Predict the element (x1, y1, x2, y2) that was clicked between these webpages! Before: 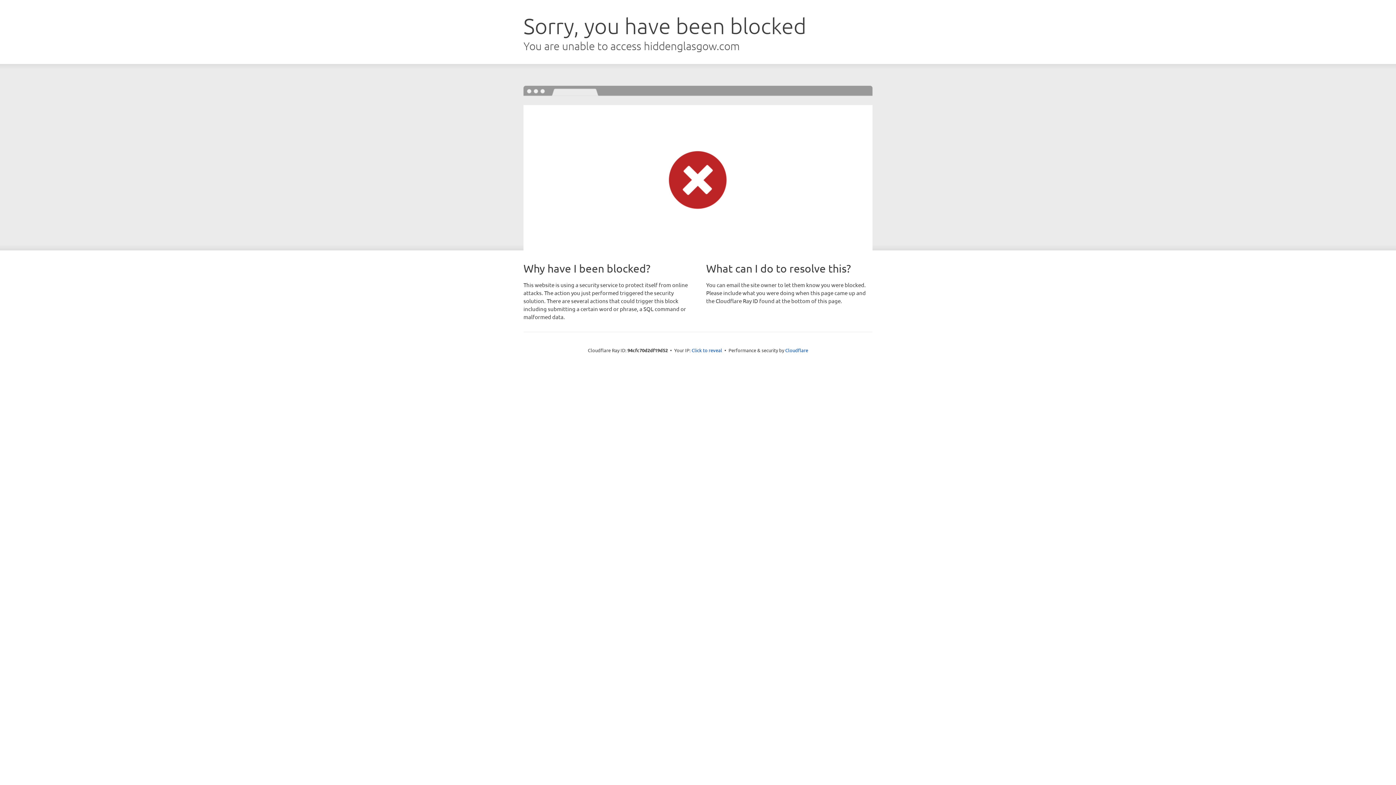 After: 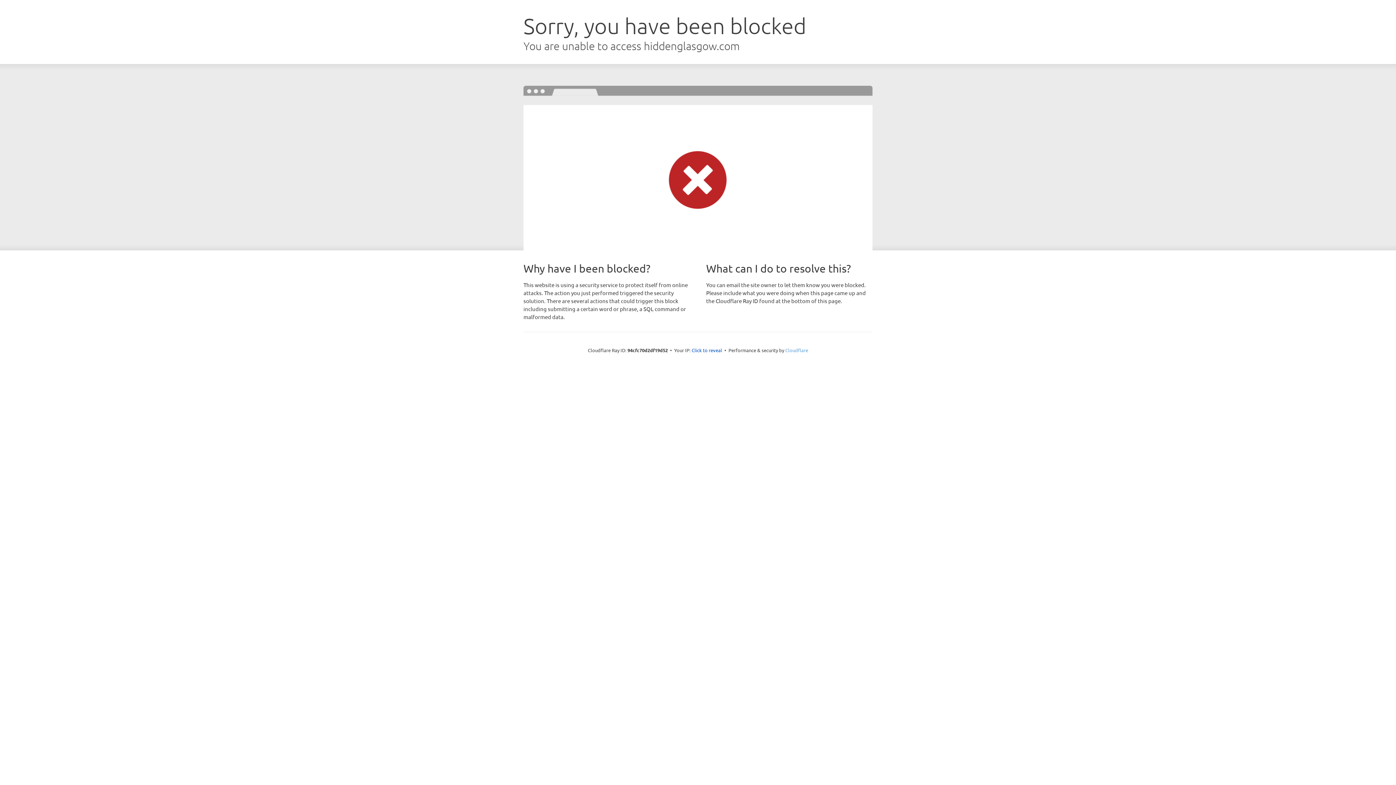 Action: label: Cloudflare bbox: (785, 347, 808, 353)